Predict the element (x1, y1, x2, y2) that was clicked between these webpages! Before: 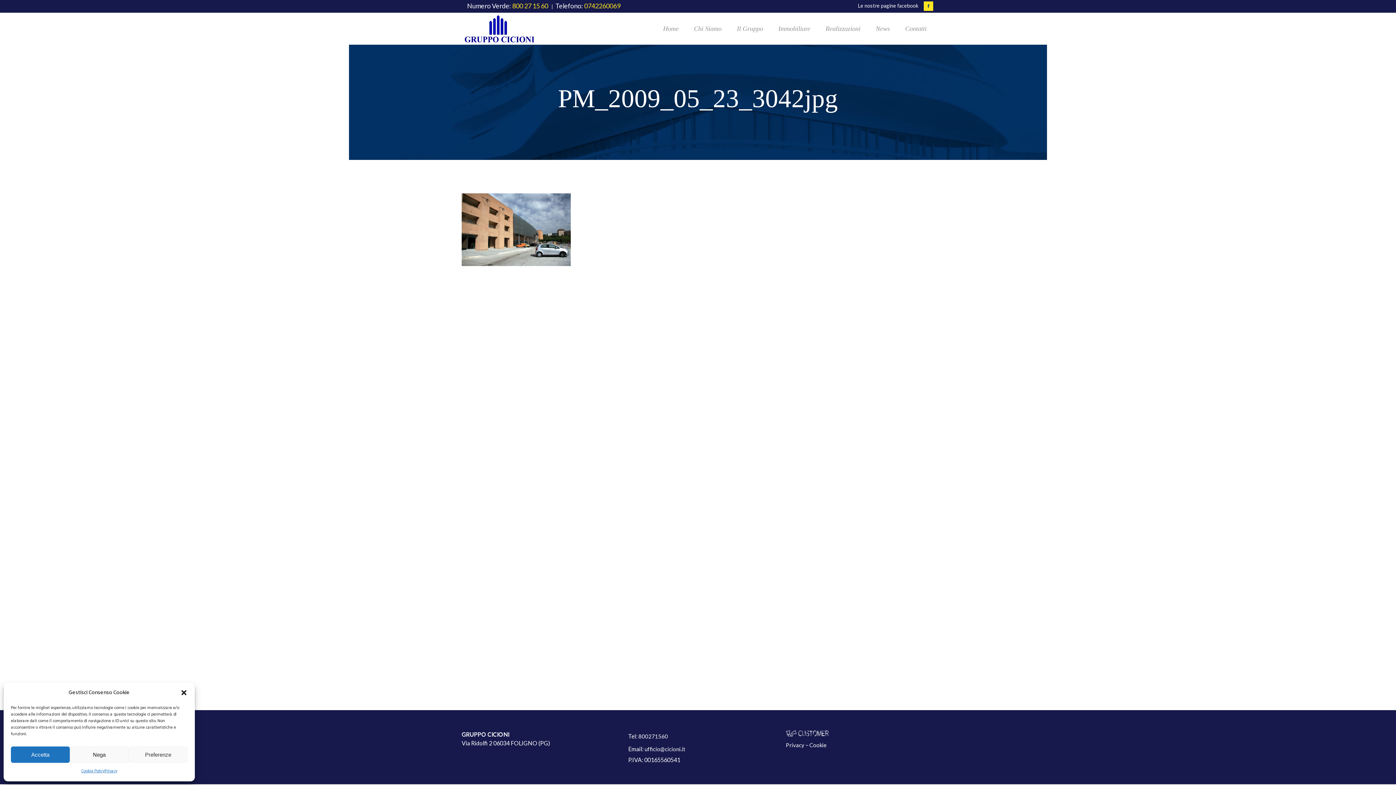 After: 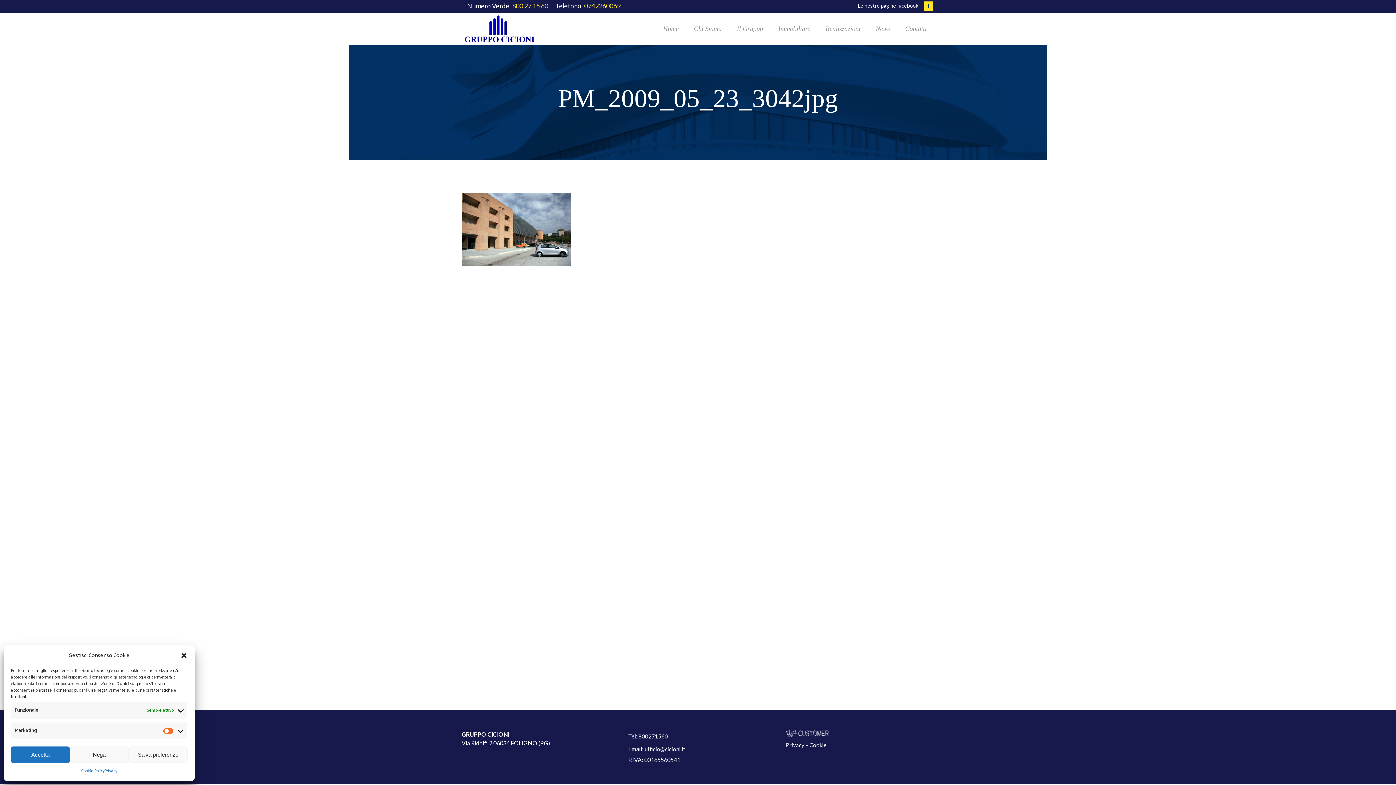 Action: label: Preferenze bbox: (128, 746, 187, 763)